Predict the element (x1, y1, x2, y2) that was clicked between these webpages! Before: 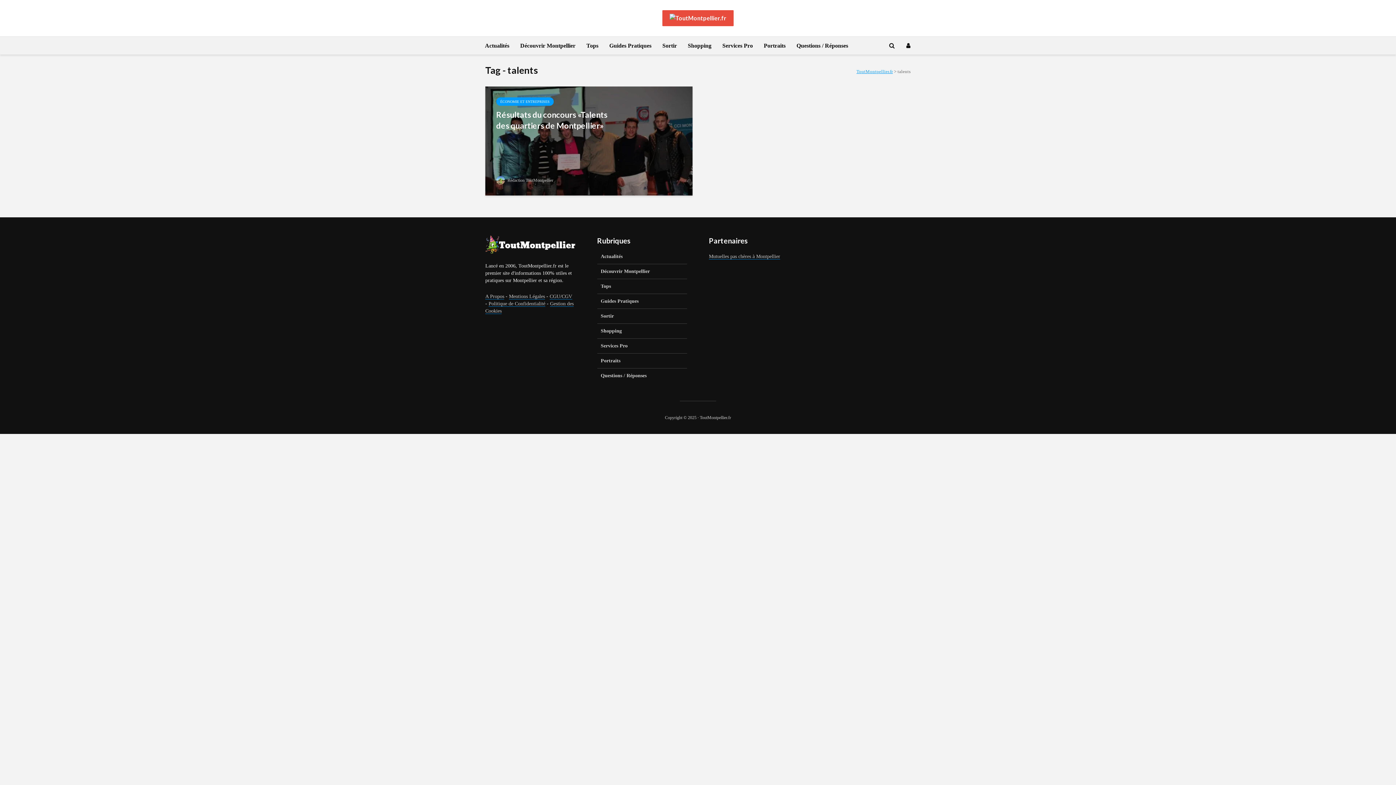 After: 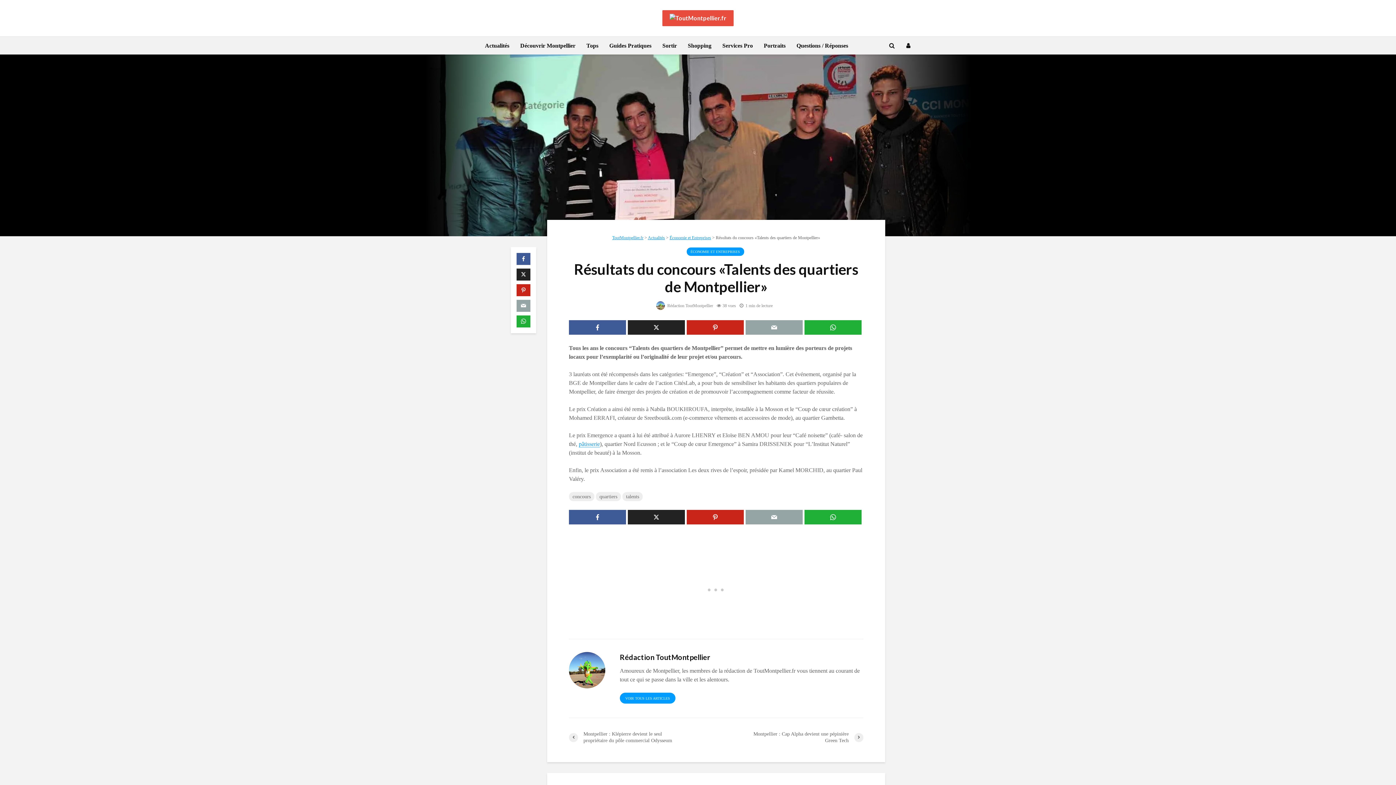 Action: label: Résultats du concours «Talents des quartiers de Montpellier» bbox: (496, 109, 609, 131)